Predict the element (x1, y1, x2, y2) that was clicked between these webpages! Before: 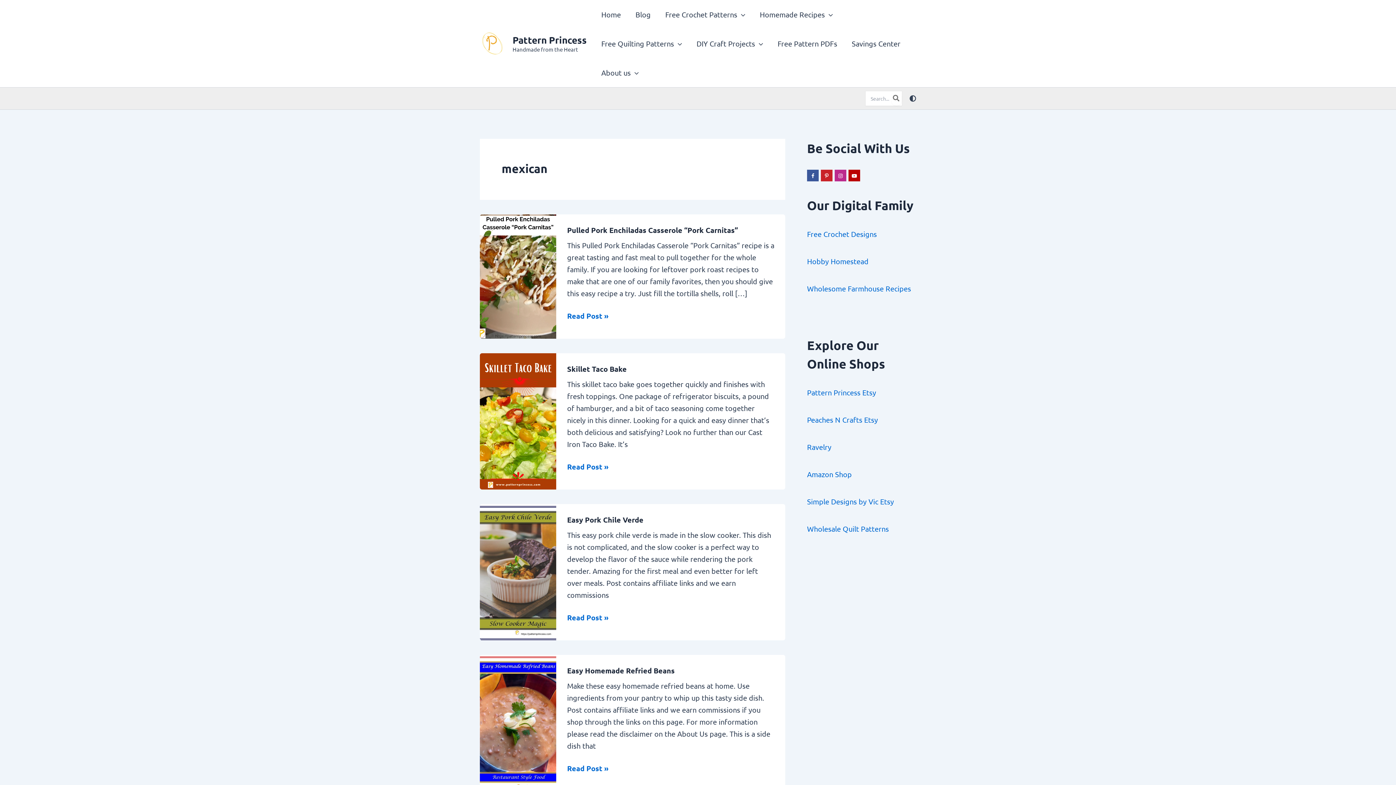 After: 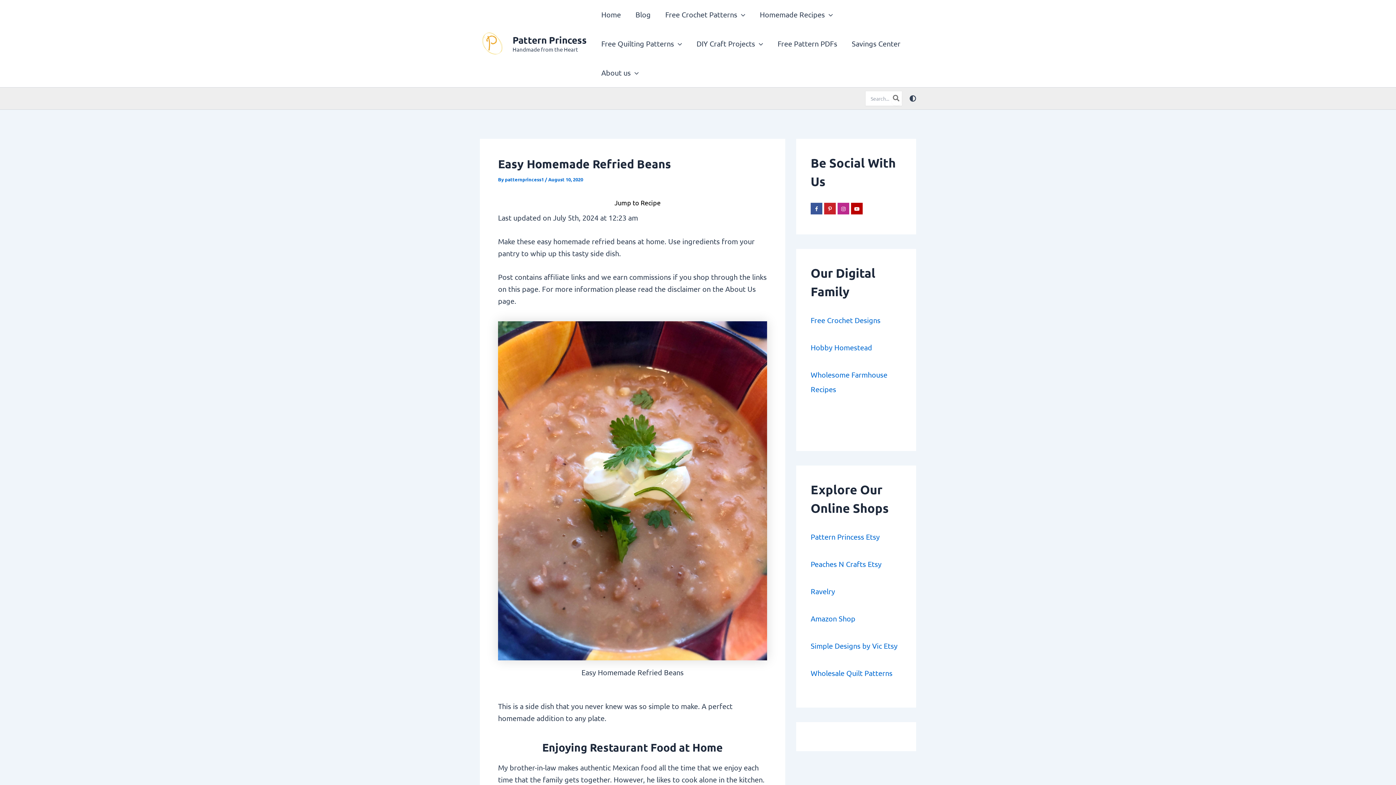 Action: label: Easy Homemade Refried Beans bbox: (567, 666, 674, 675)